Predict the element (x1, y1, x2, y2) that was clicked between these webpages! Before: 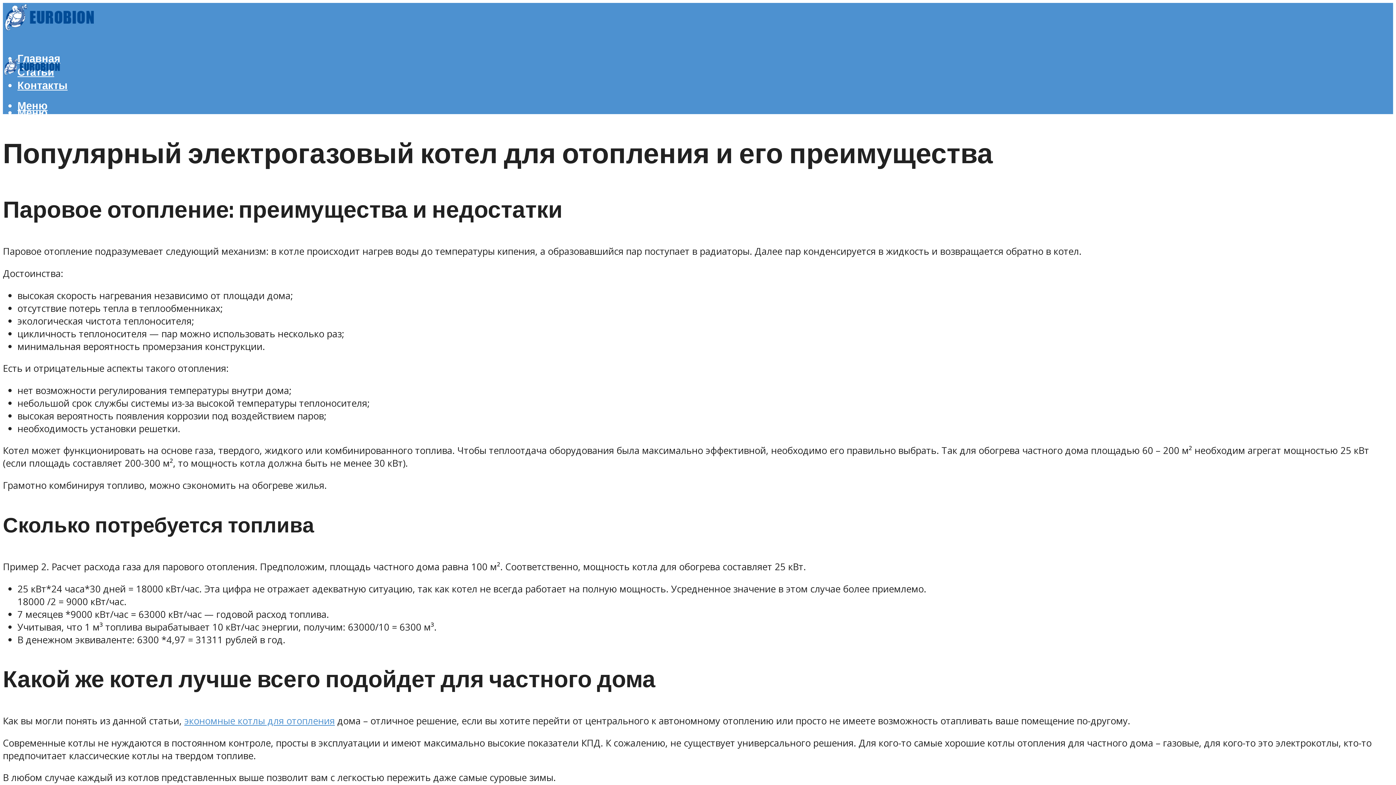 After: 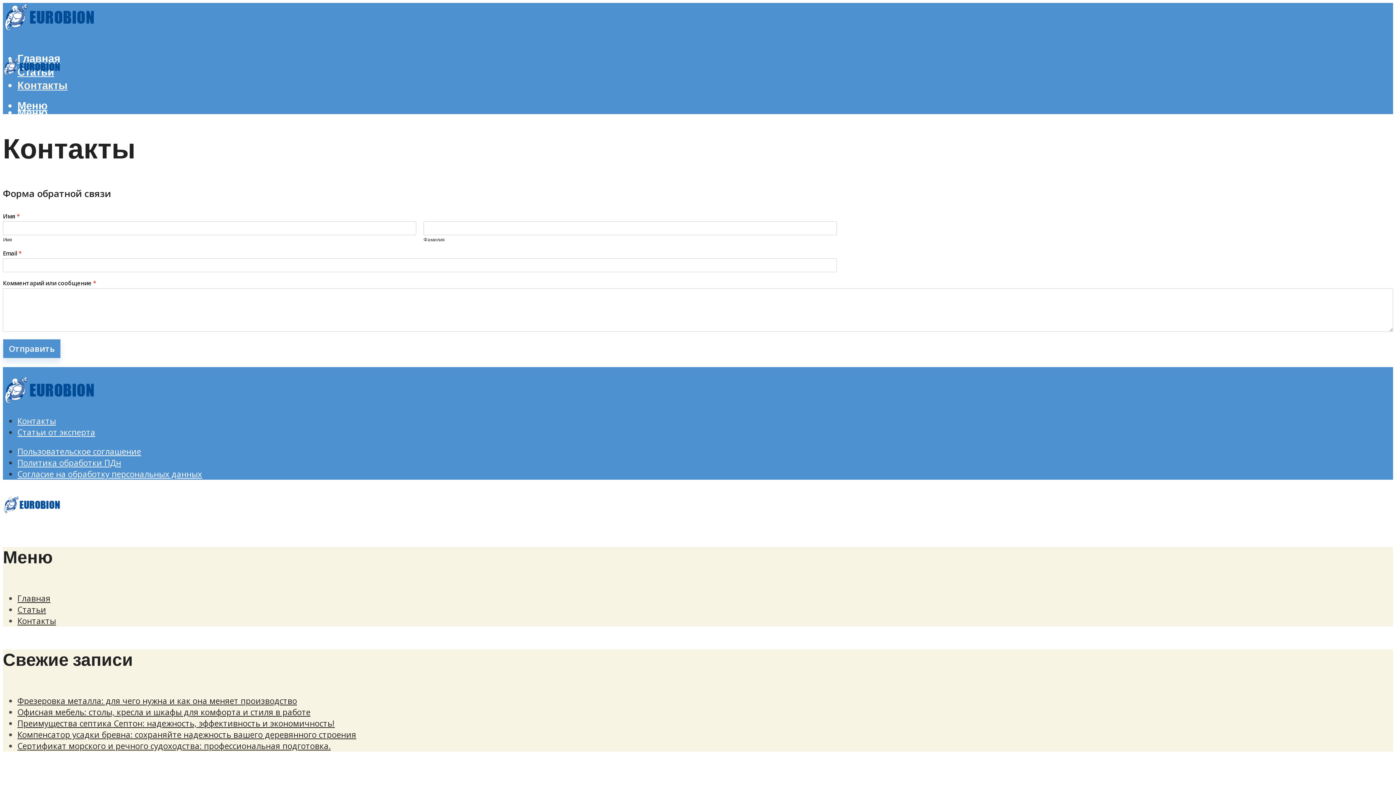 Action: label: Контакты bbox: (17, 79, 67, 92)